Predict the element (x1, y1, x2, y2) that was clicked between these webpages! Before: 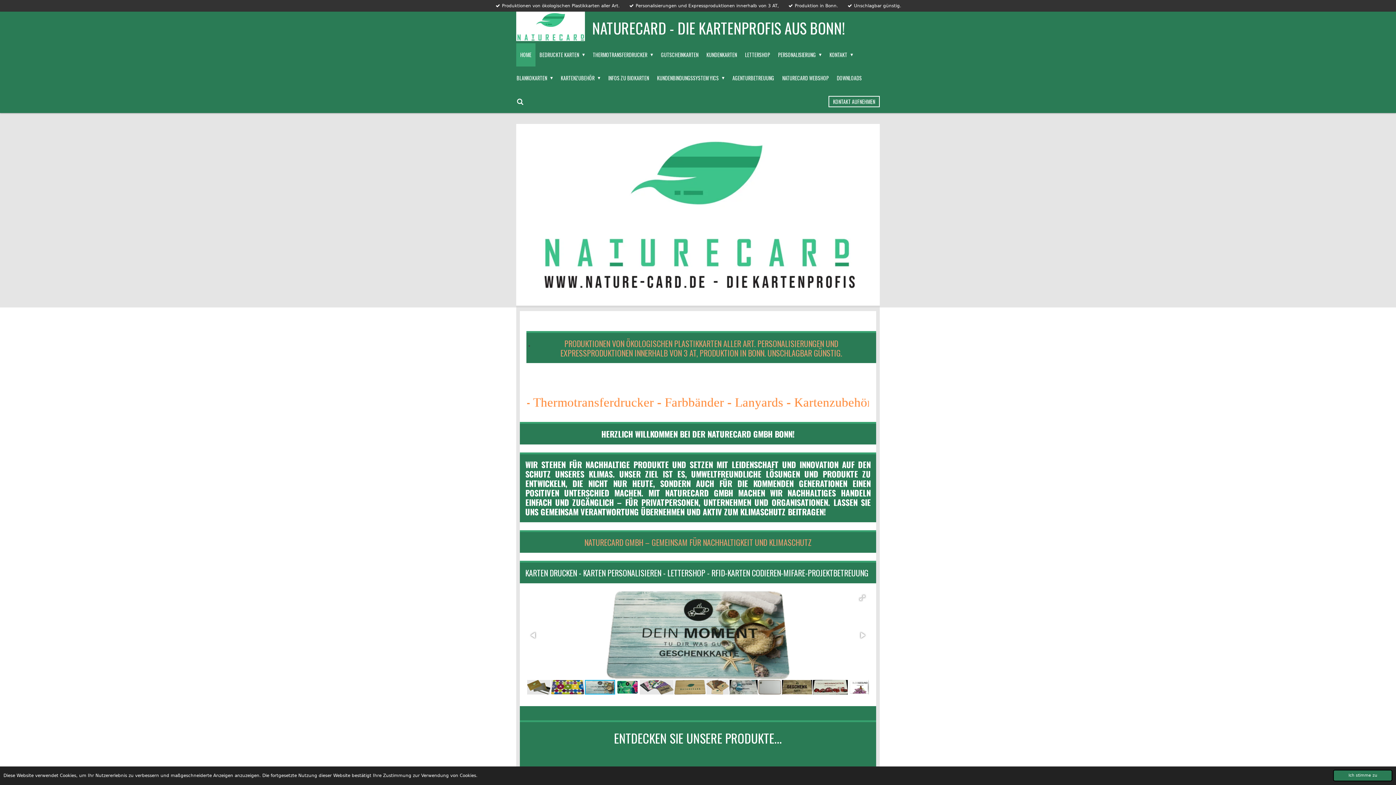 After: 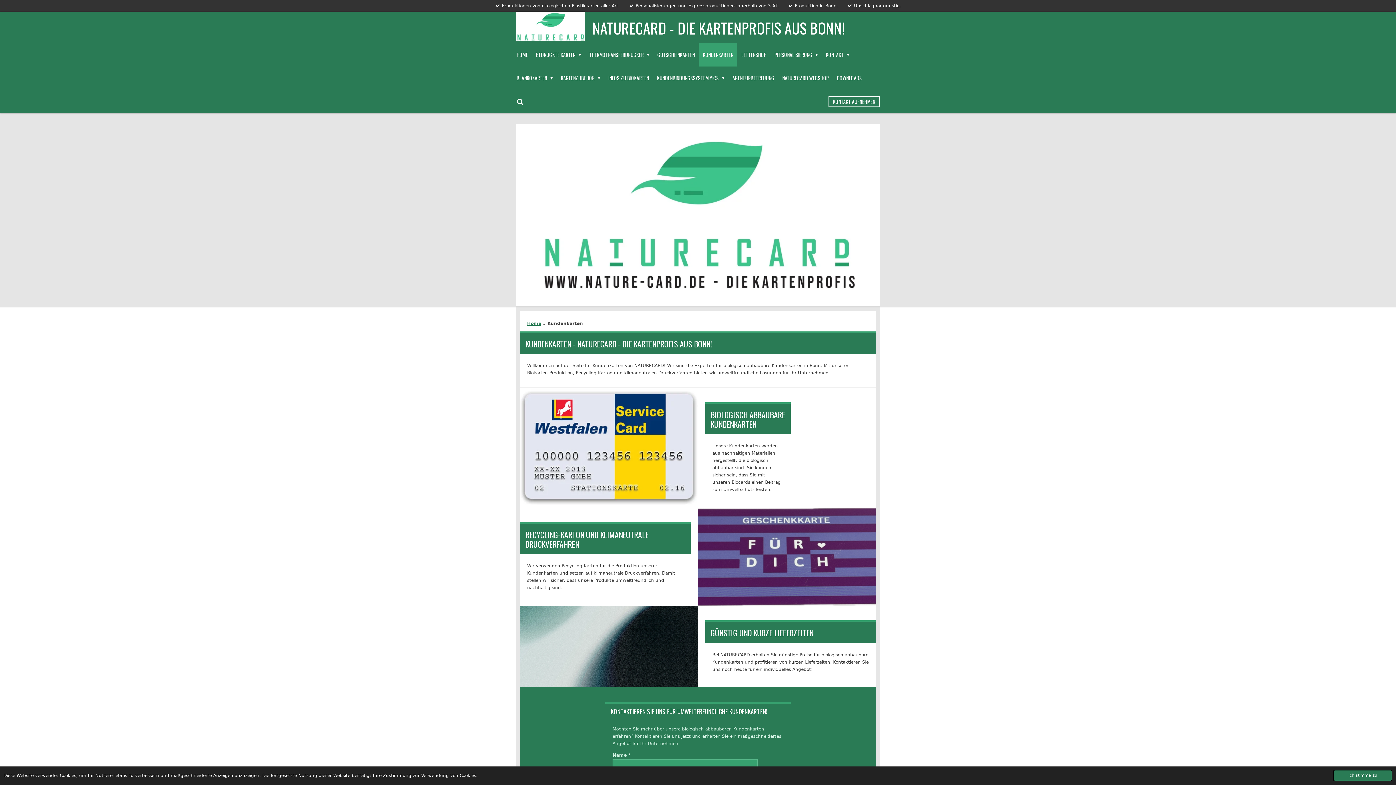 Action: label: KUNDENKARTEN bbox: (702, 43, 741, 66)